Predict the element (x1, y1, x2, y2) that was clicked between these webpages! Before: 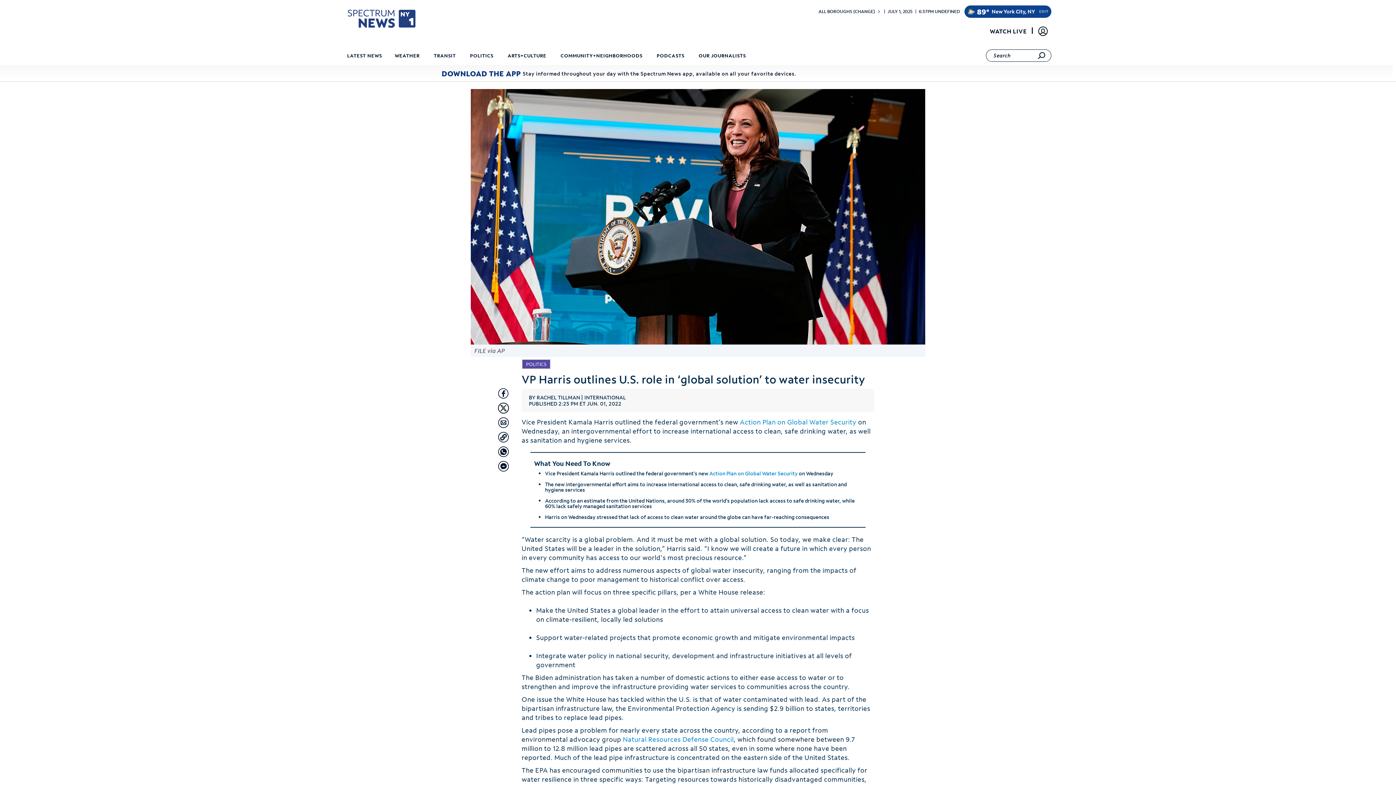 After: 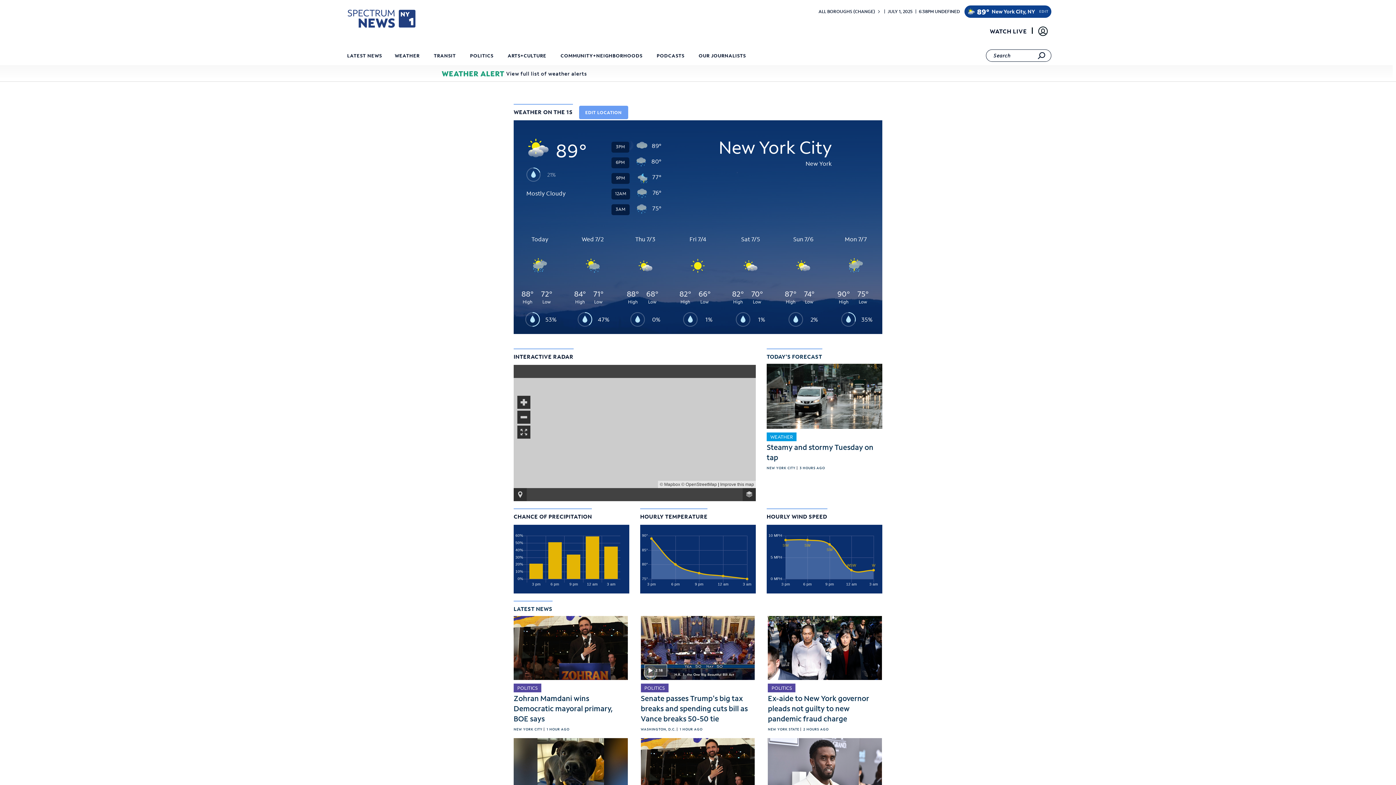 Action: bbox: (967, 7, 975, 15)